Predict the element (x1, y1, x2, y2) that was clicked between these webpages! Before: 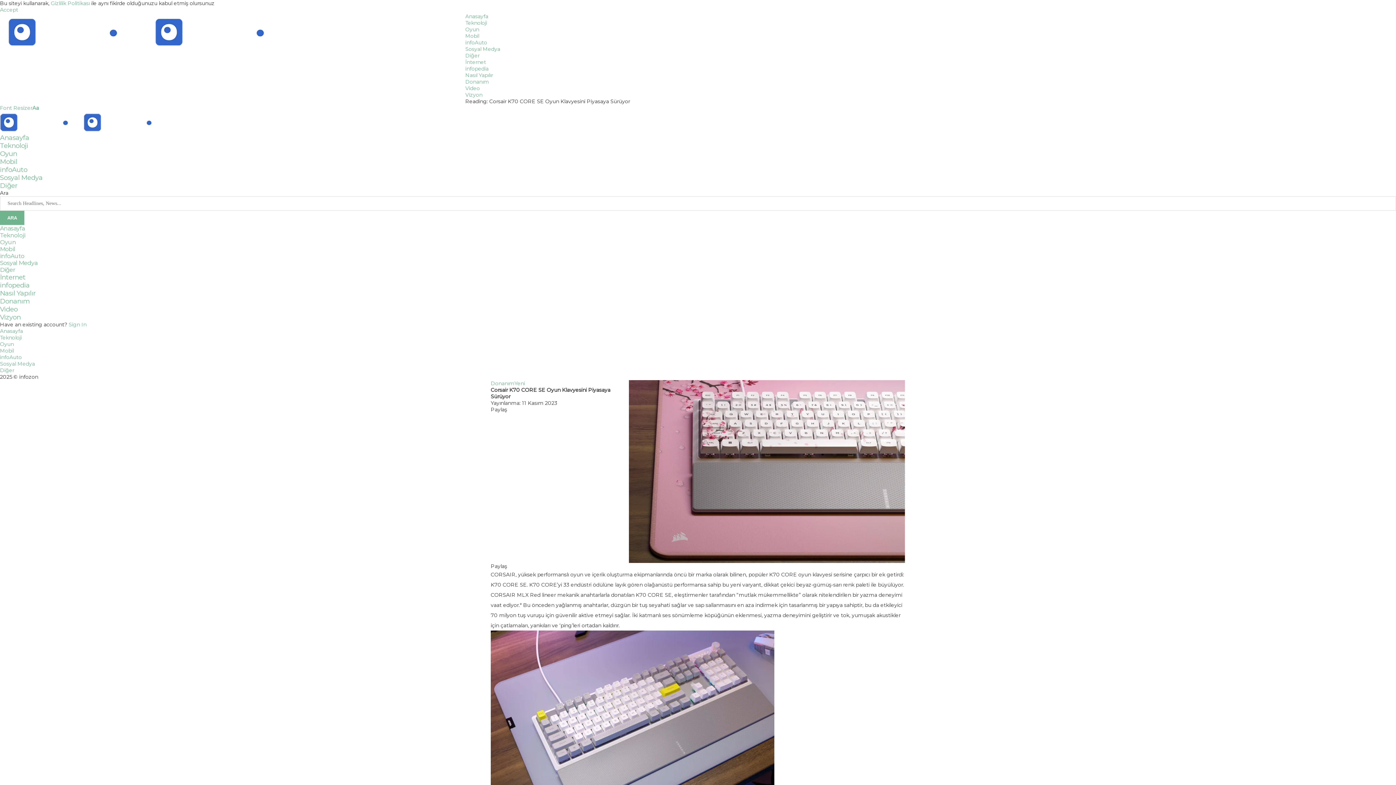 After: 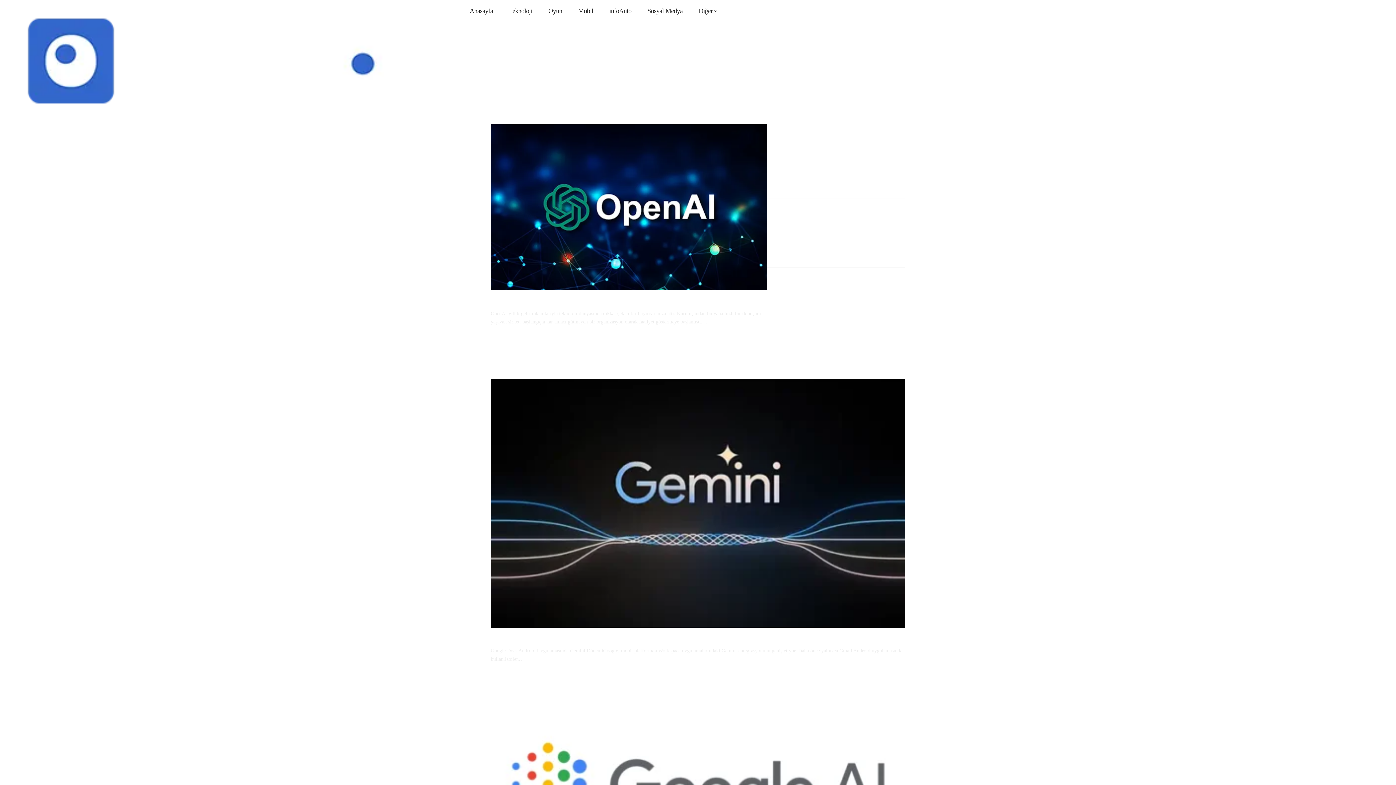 Action: bbox: (465, 19, 487, 26) label: Teknoloji